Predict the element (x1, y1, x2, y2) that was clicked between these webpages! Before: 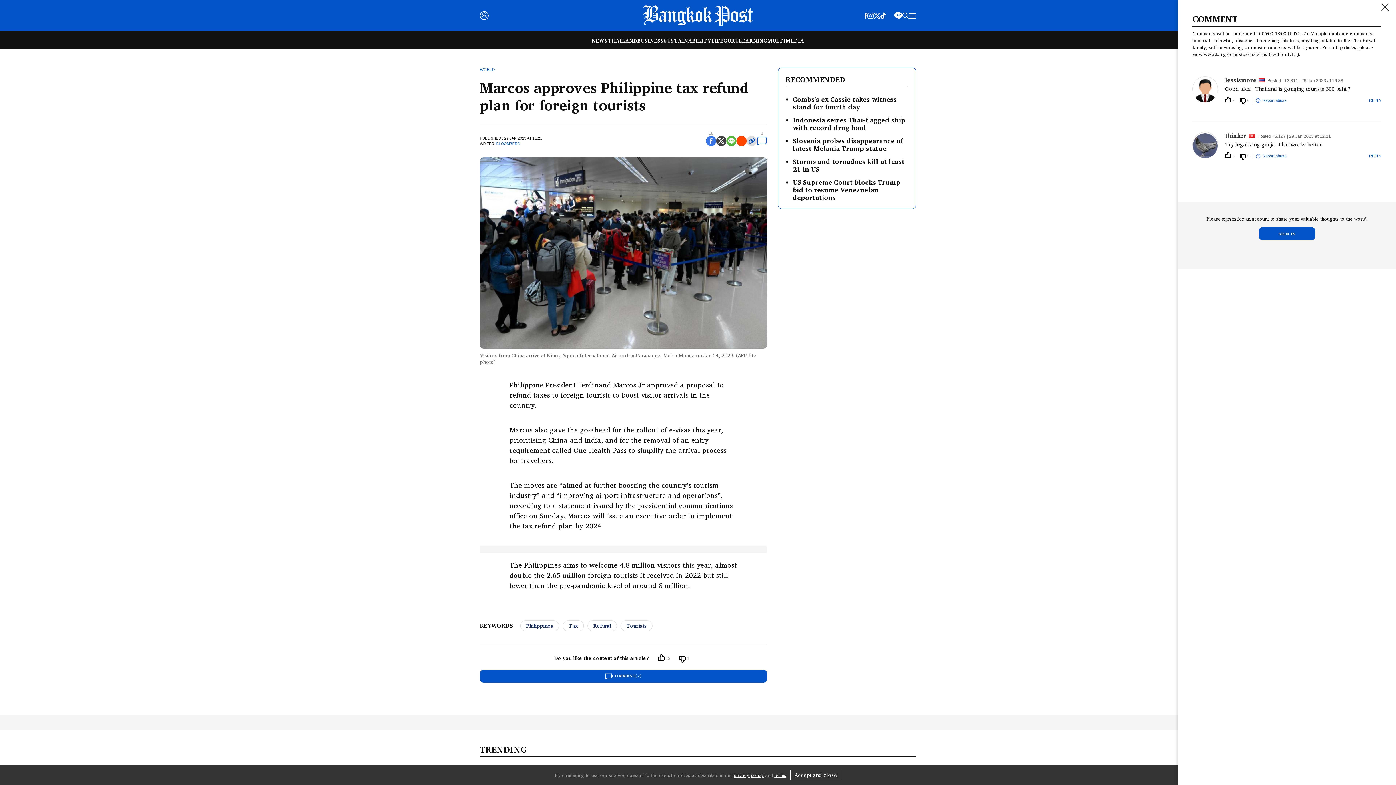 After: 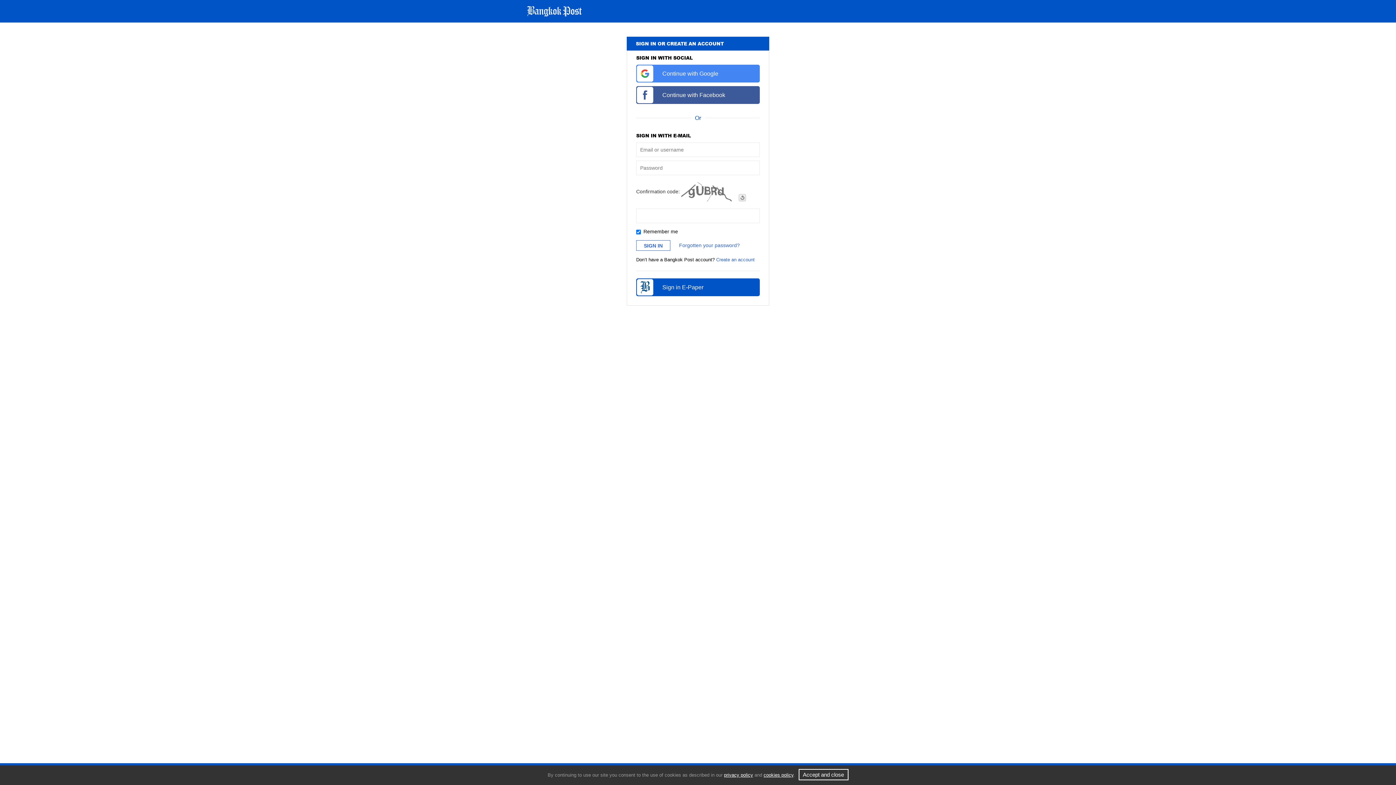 Action: label: lessismore bbox: (1225, 77, 1257, 84)